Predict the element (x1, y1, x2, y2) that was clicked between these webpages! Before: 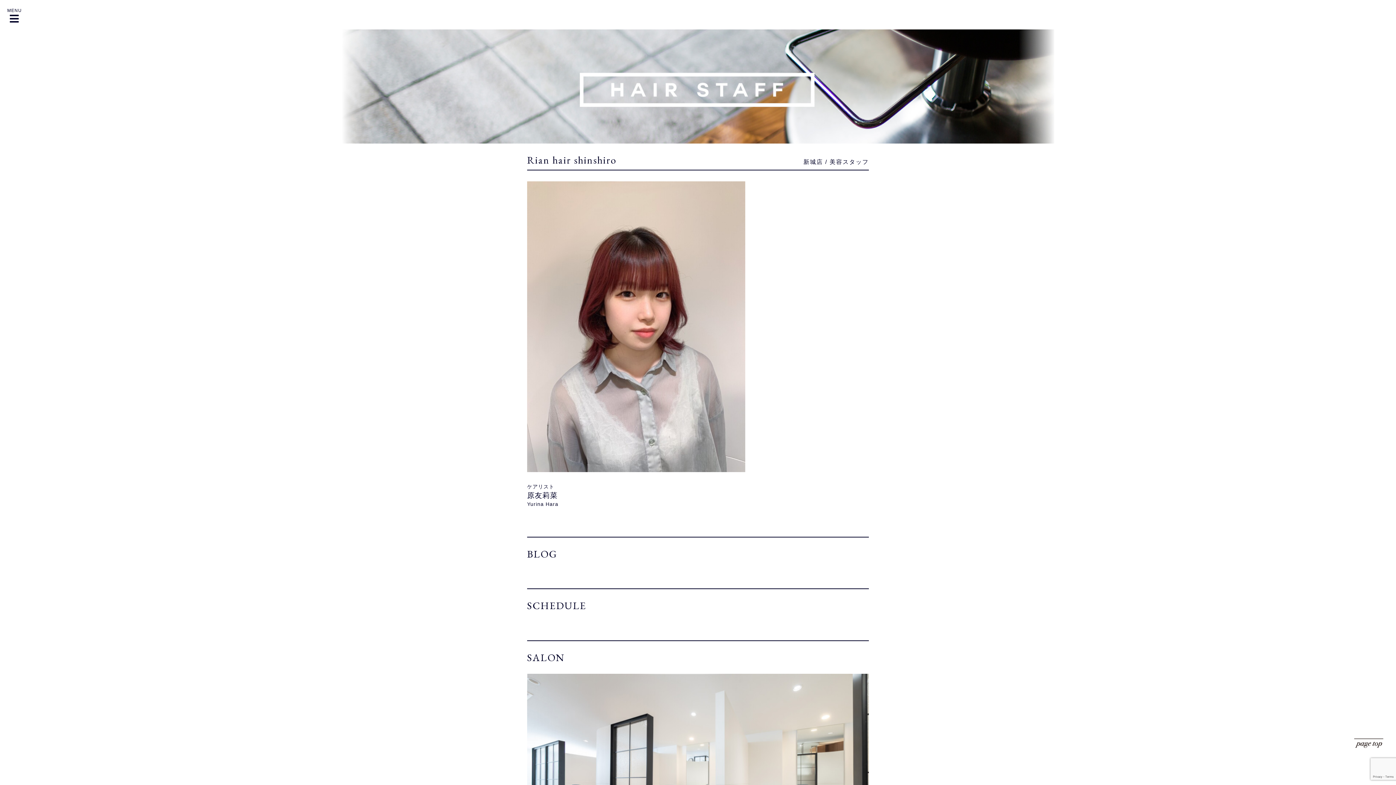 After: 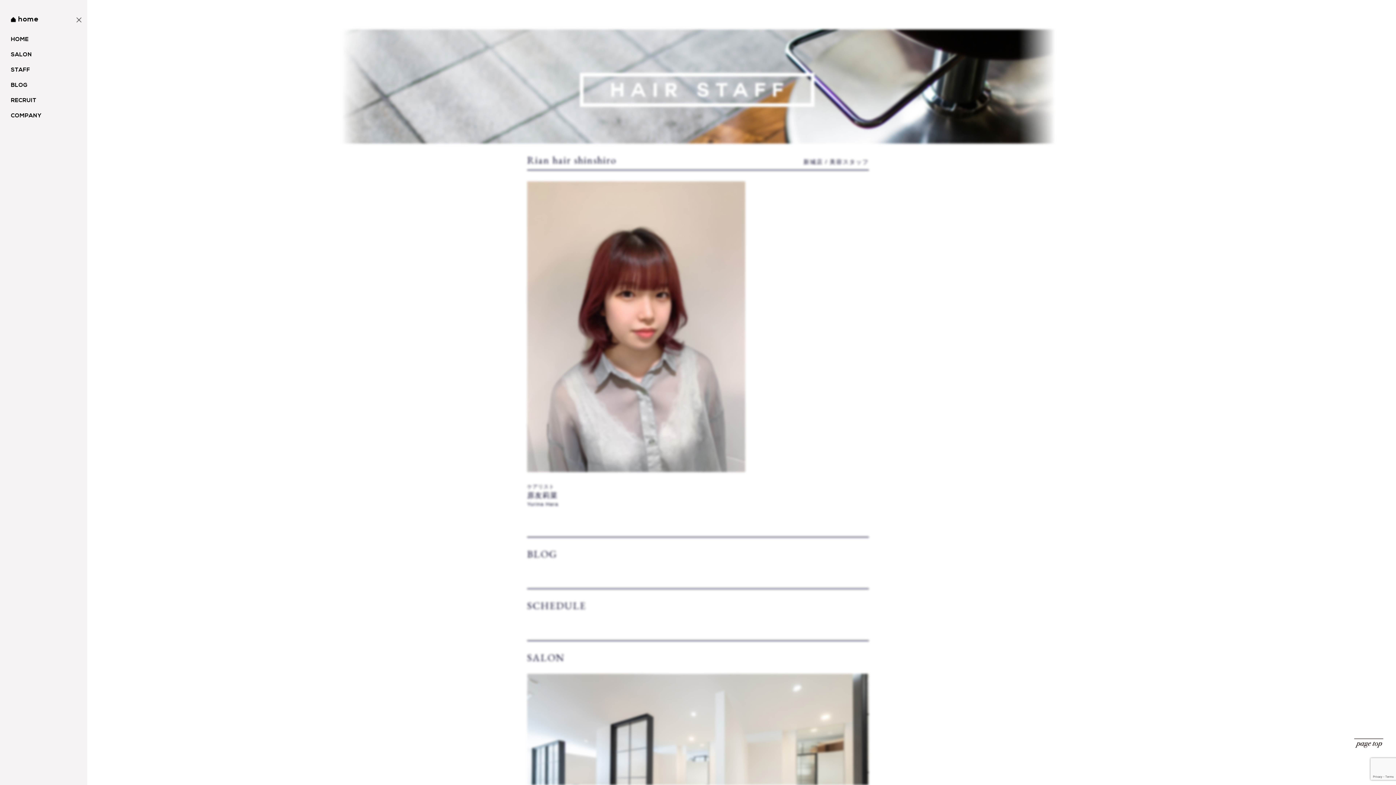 Action: bbox: (7, 3, 21, 24) label: MENU
